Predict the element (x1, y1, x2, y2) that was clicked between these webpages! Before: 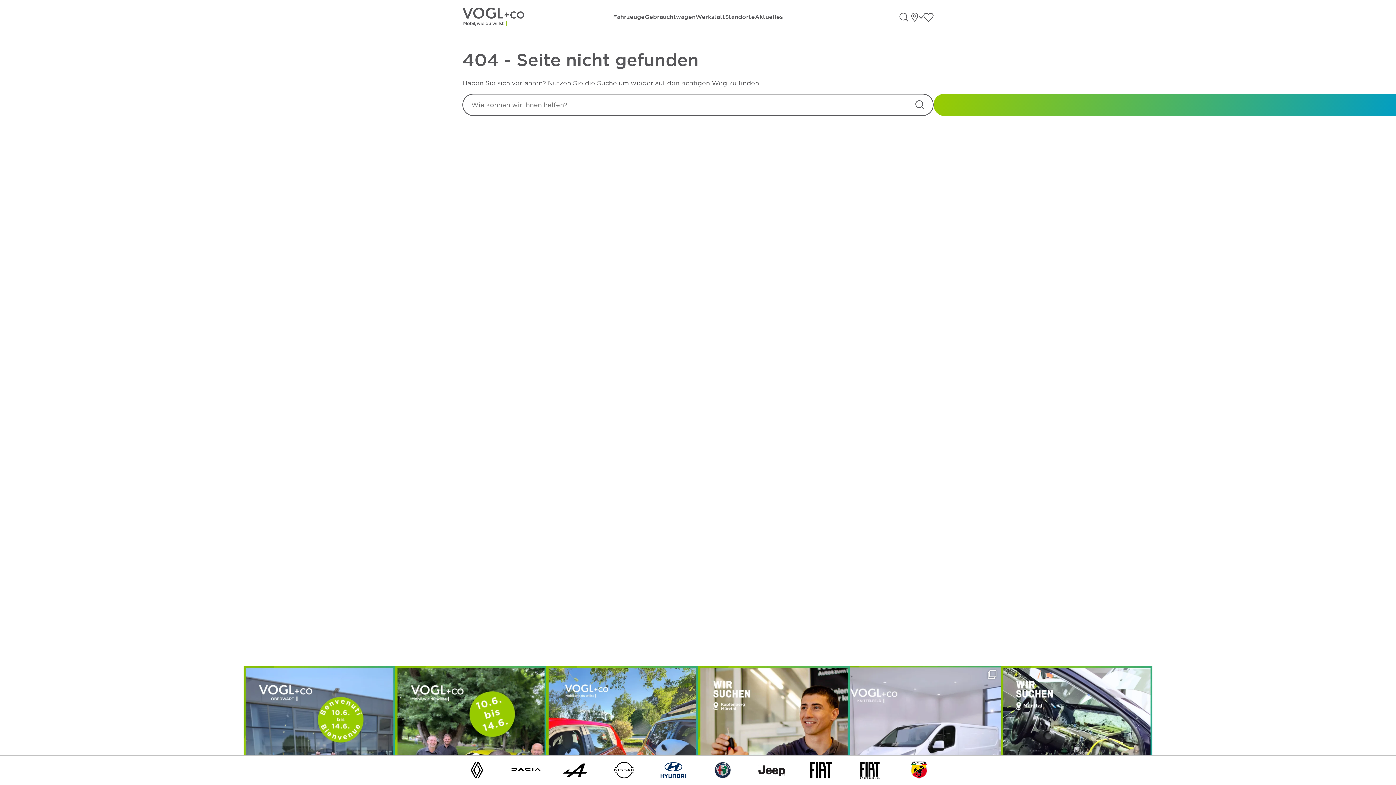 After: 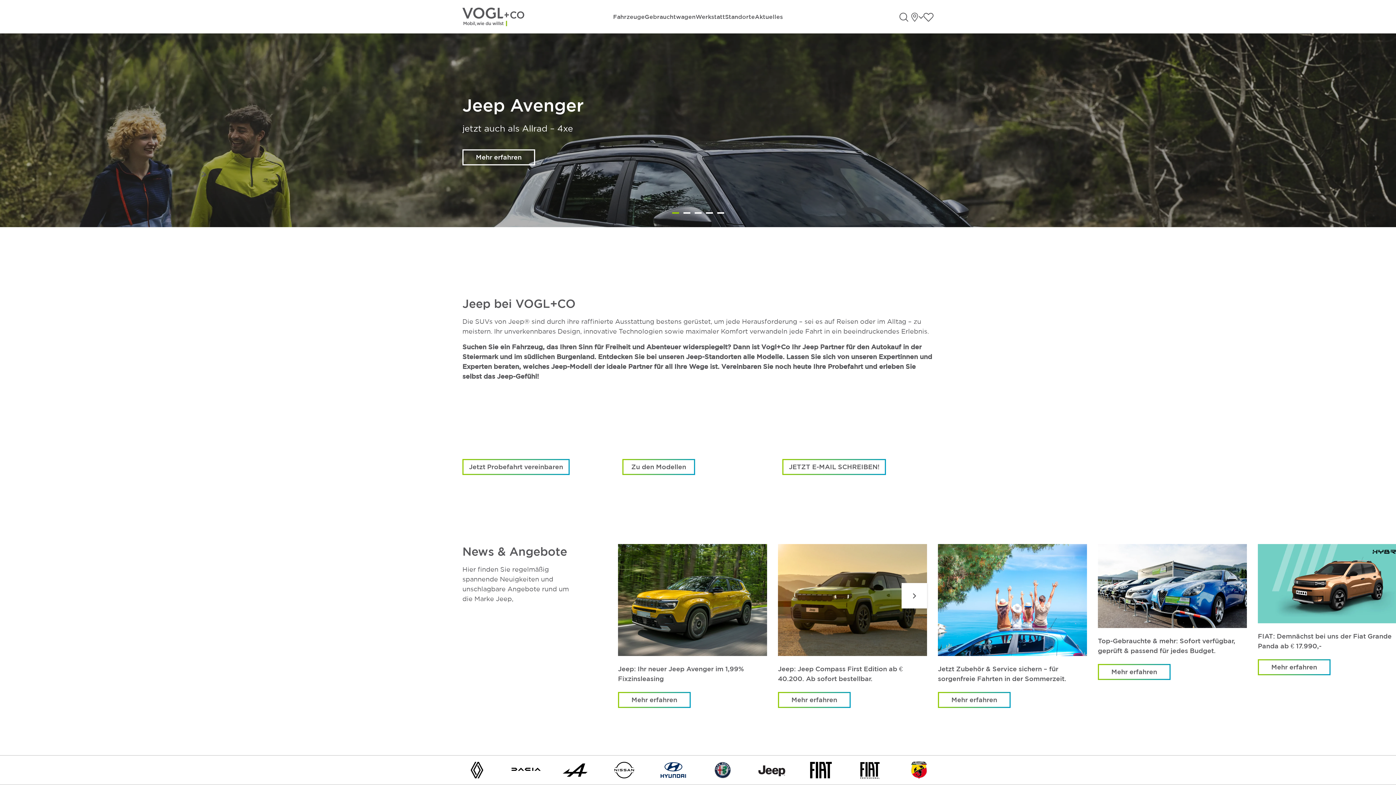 Action: label: Jeep bbox: (757, 766, 786, 773)